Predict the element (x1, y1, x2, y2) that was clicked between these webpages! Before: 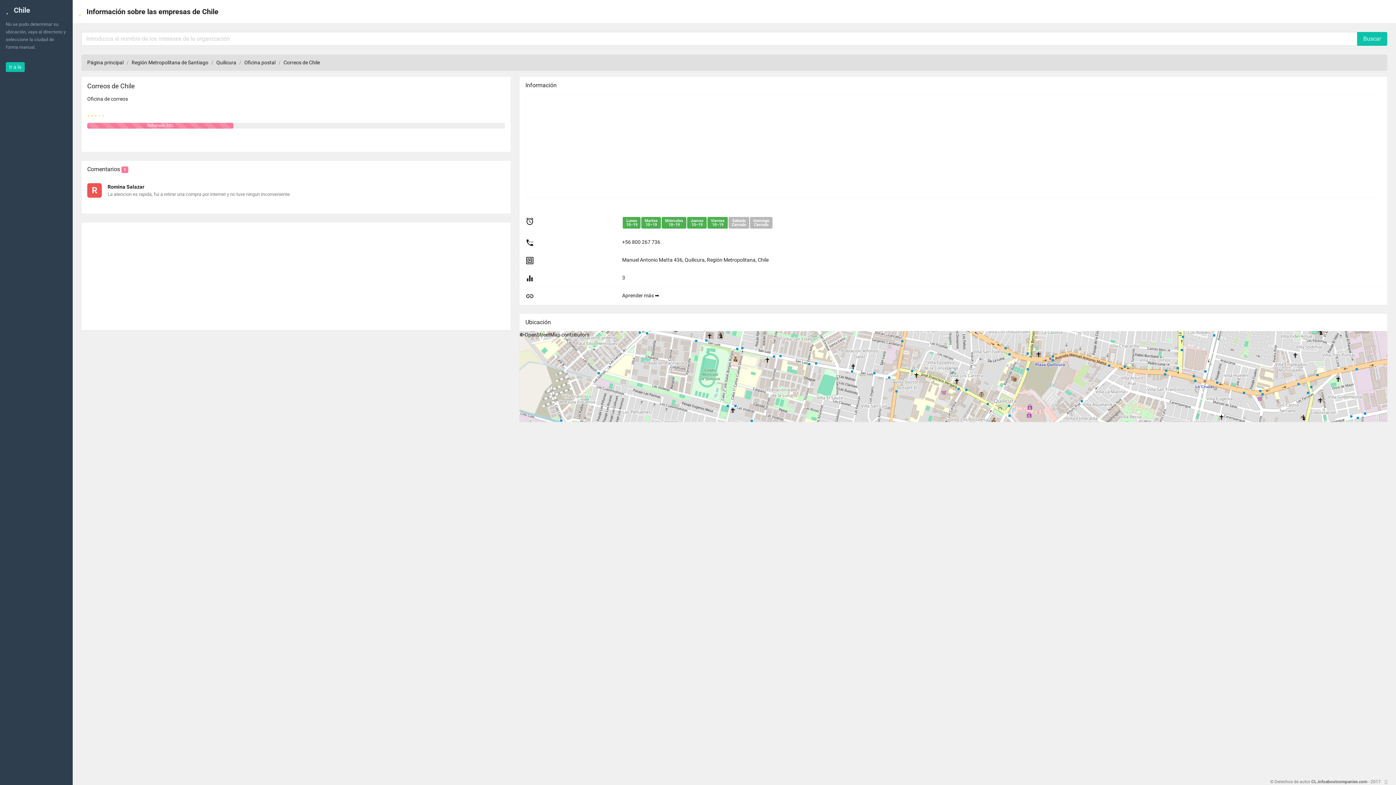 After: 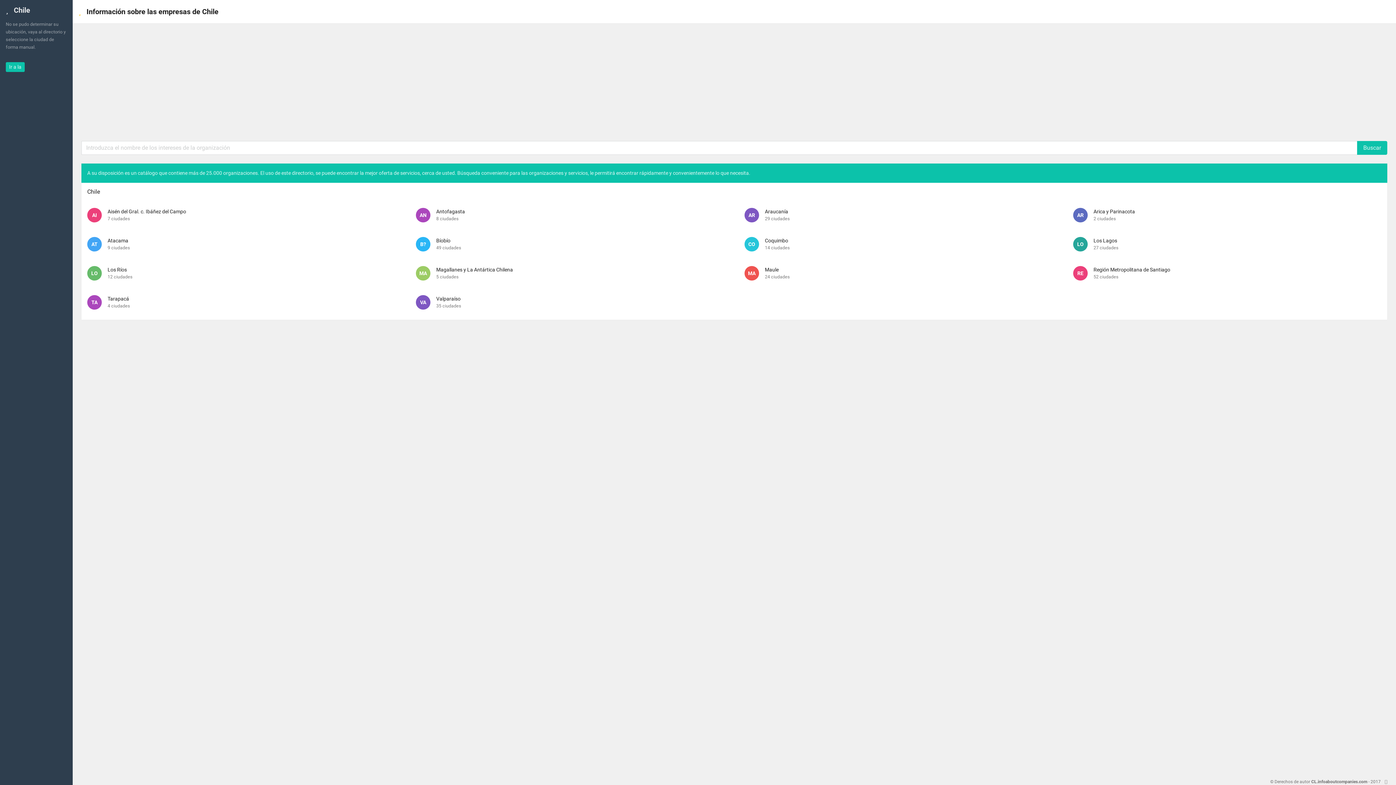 Action: bbox: (5, 5, 30, 14) label:  Chile